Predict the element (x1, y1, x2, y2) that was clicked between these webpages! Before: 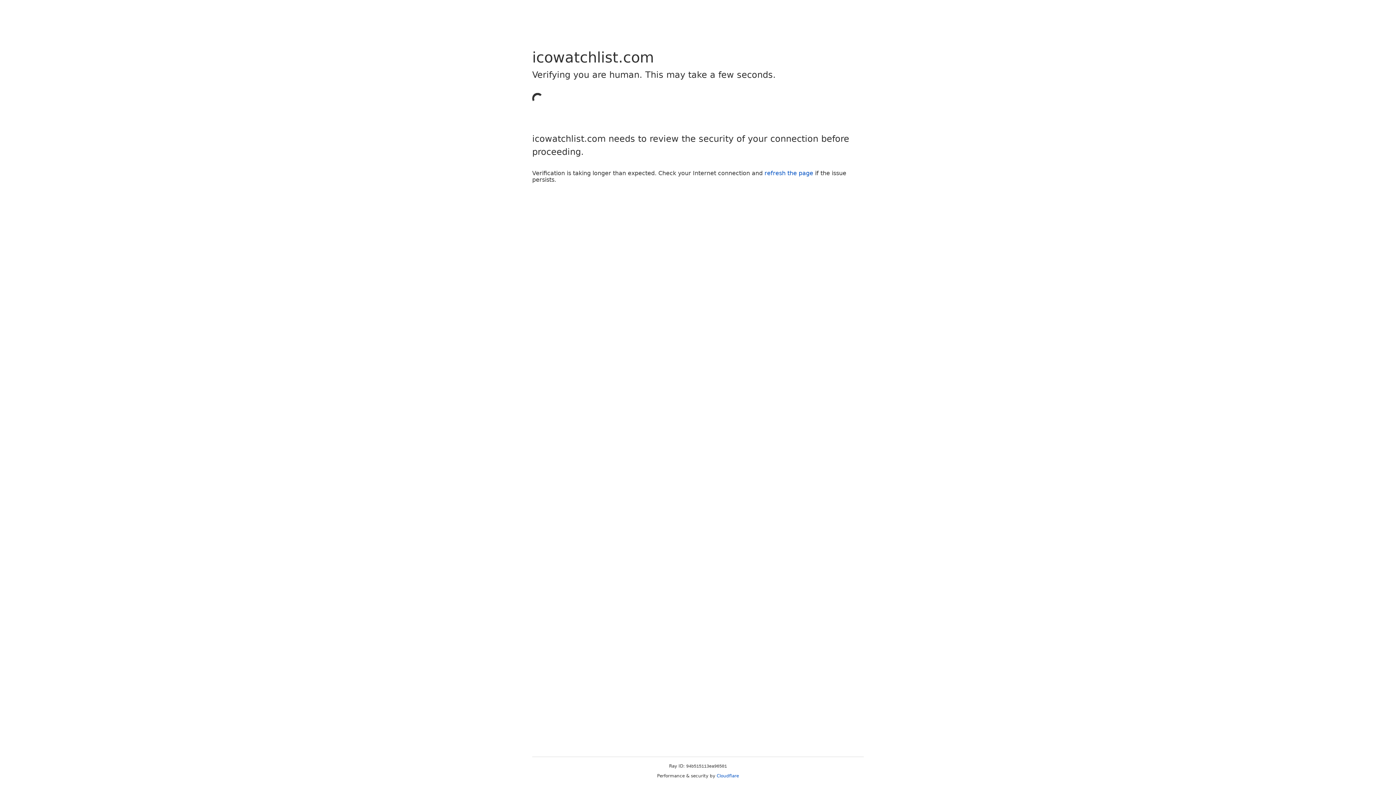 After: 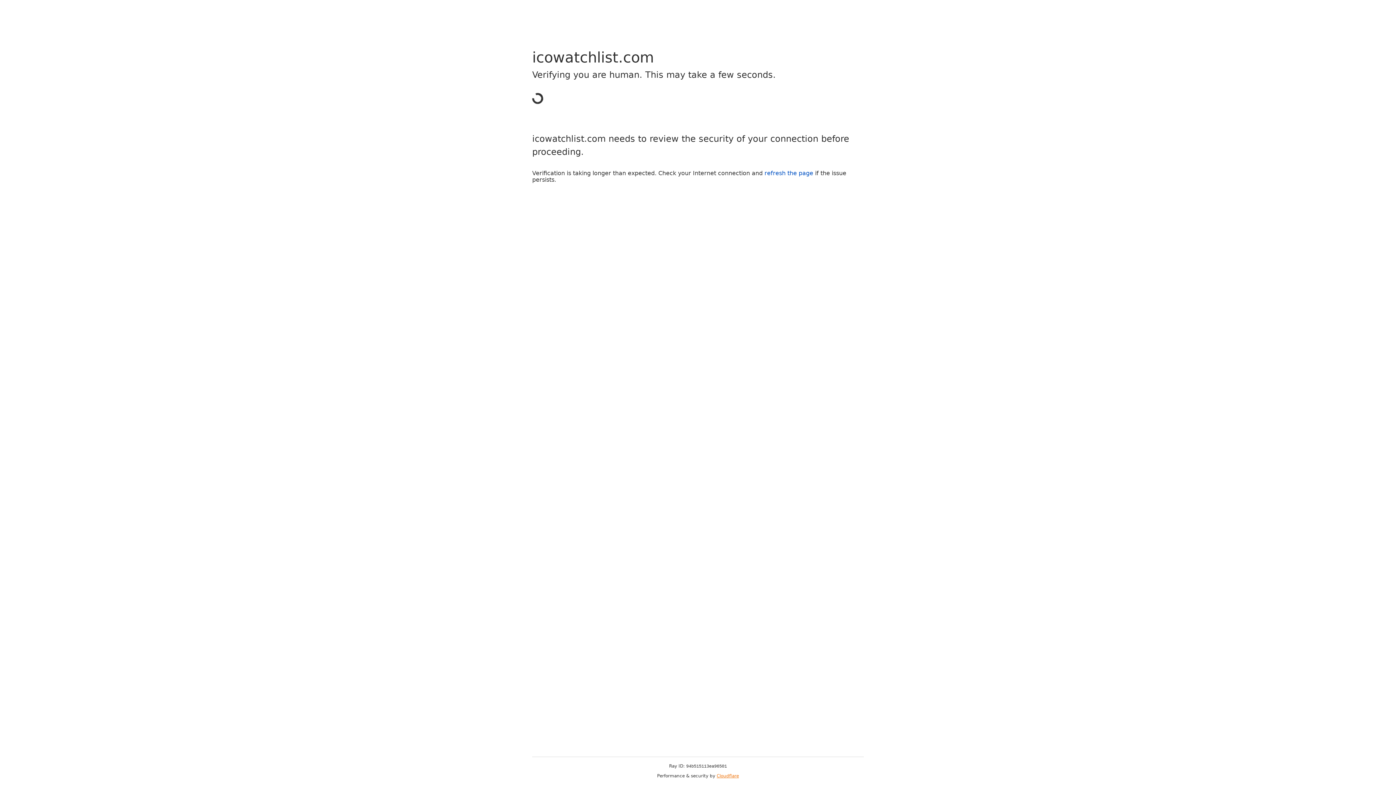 Action: bbox: (716, 773, 739, 778) label: Cloudflare